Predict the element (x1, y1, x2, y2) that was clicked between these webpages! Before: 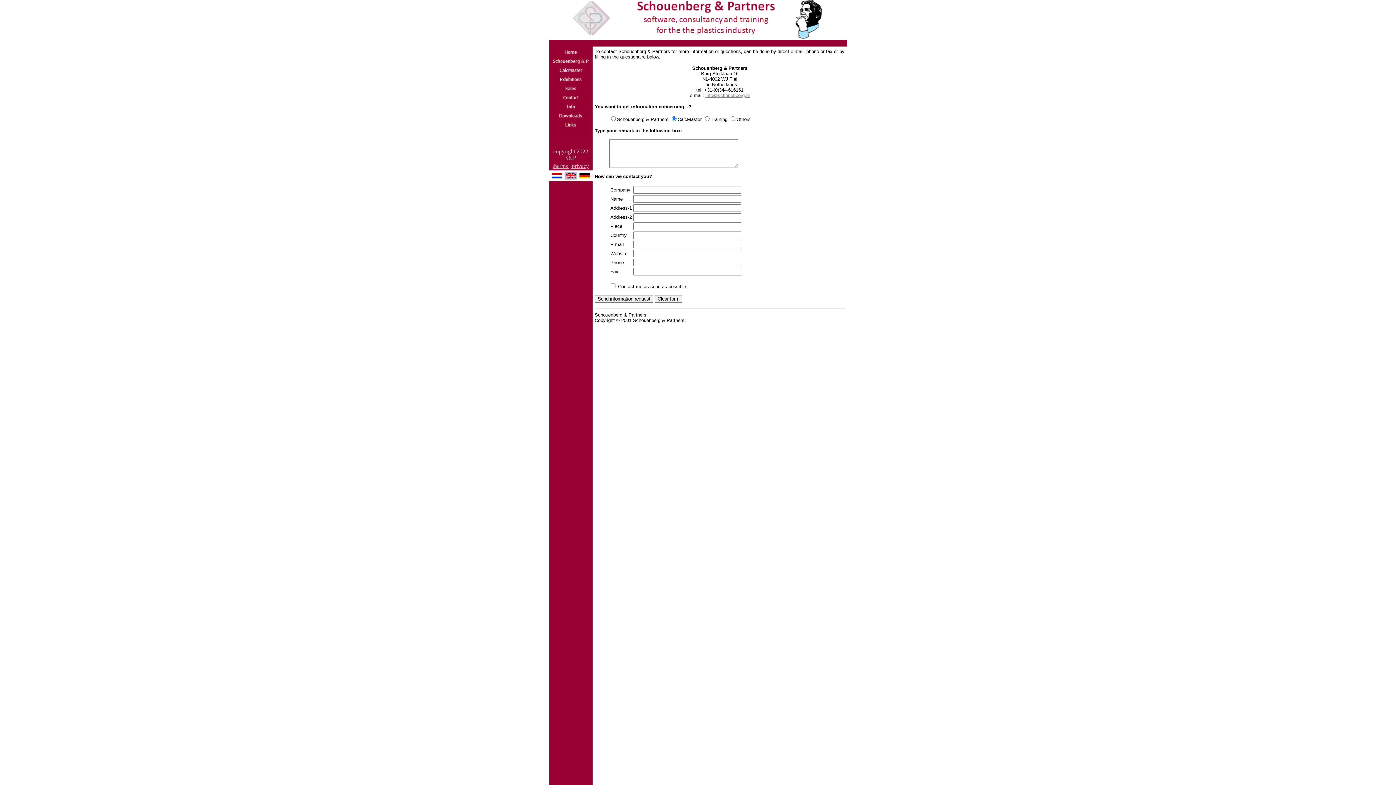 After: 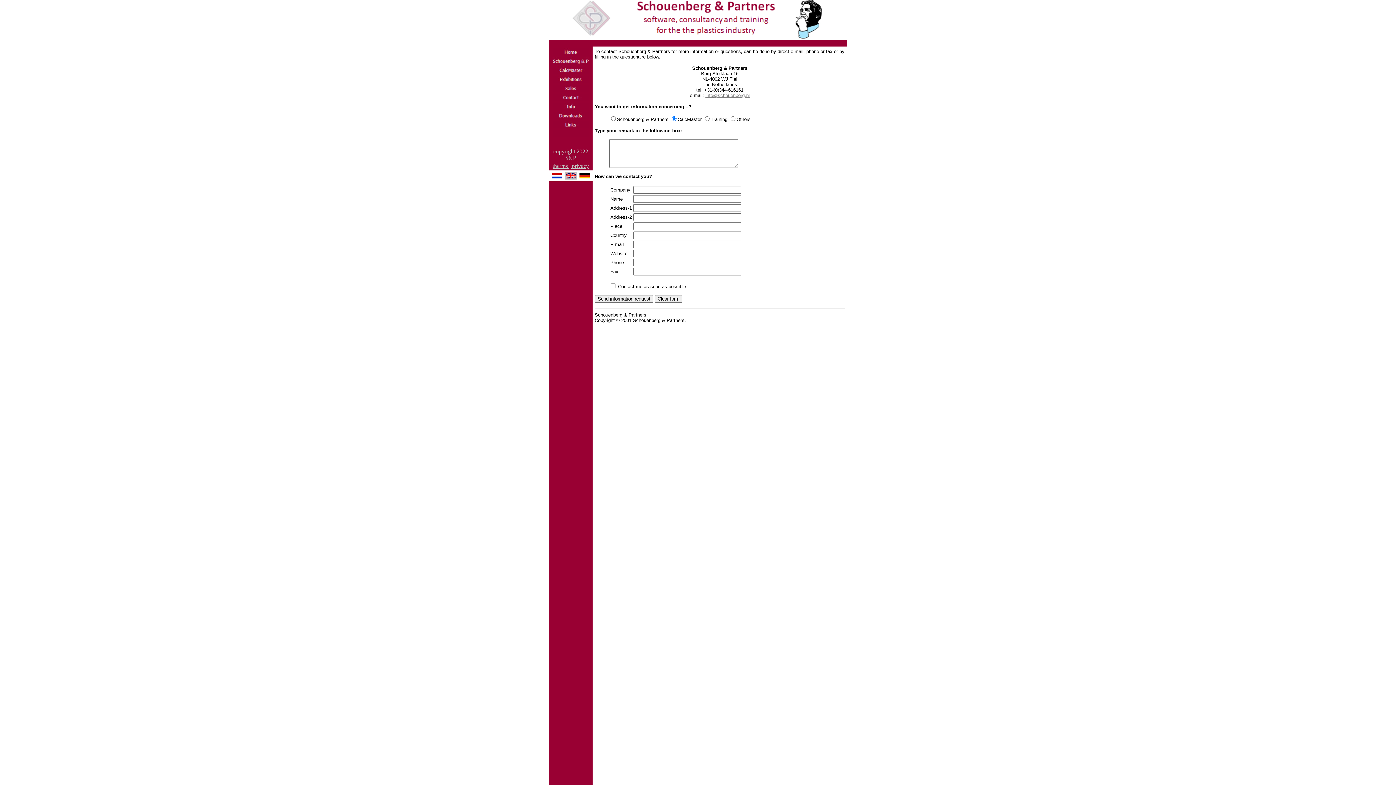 Action: bbox: (705, 92, 750, 98) label: info@schouenberg.nl